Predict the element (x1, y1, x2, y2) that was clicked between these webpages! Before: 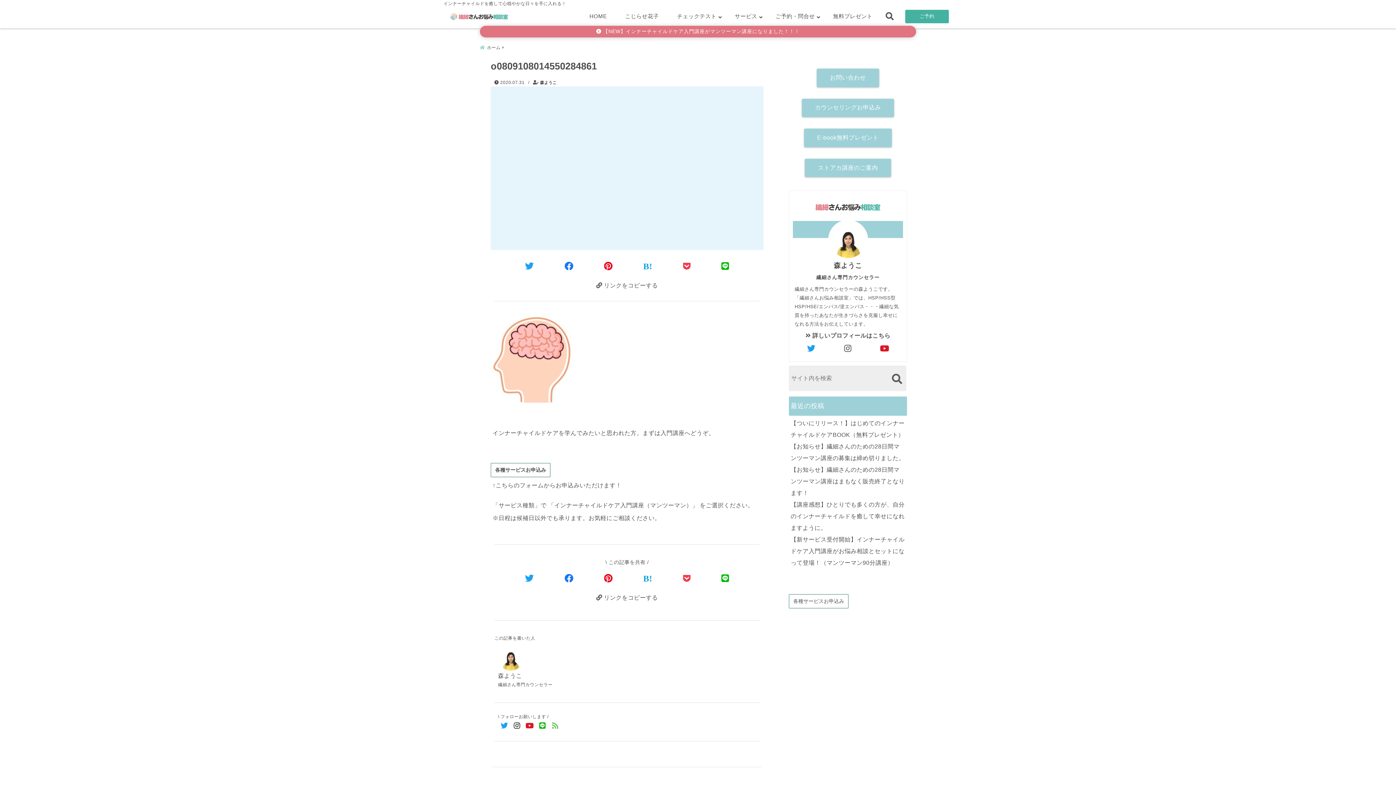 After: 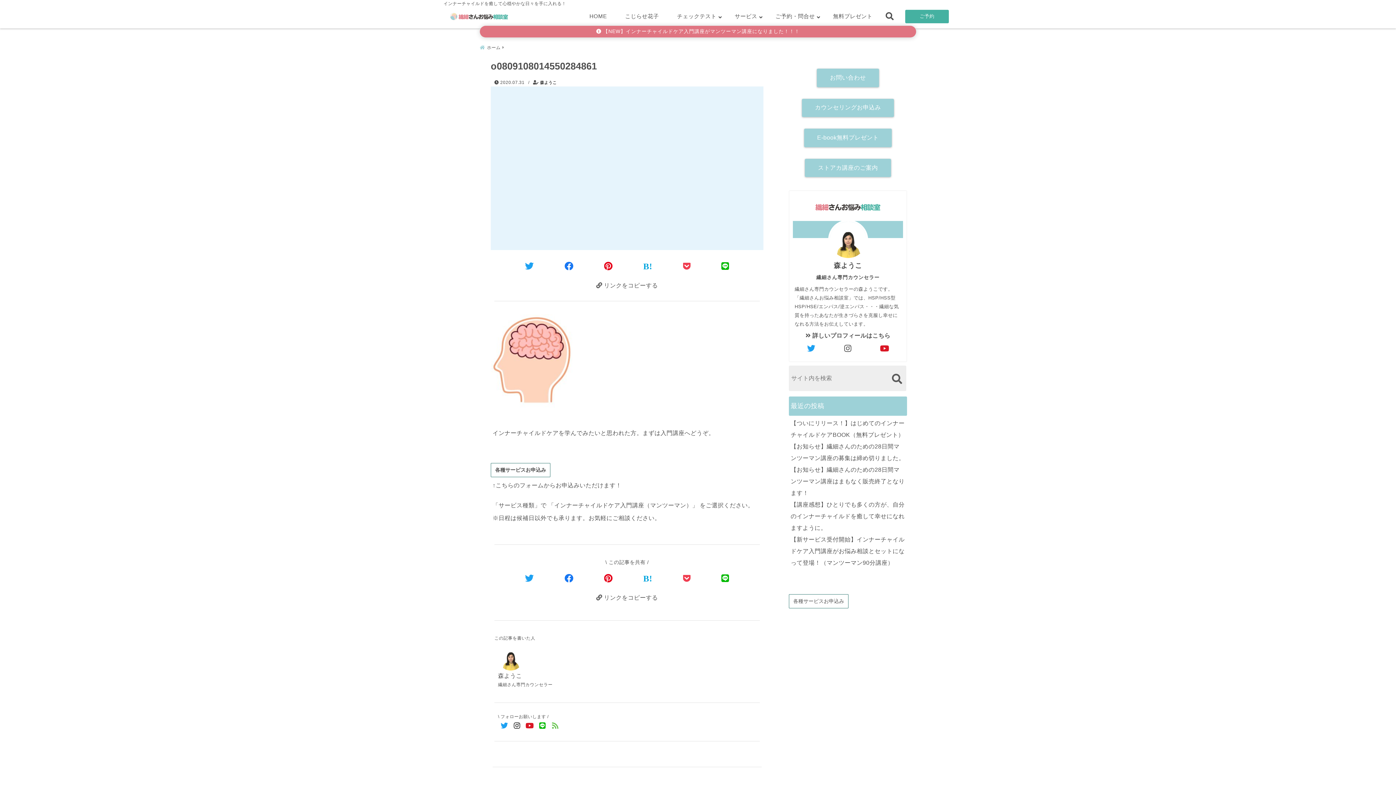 Action: label: はてなブックマークする bbox: (643, 574, 652, 583)